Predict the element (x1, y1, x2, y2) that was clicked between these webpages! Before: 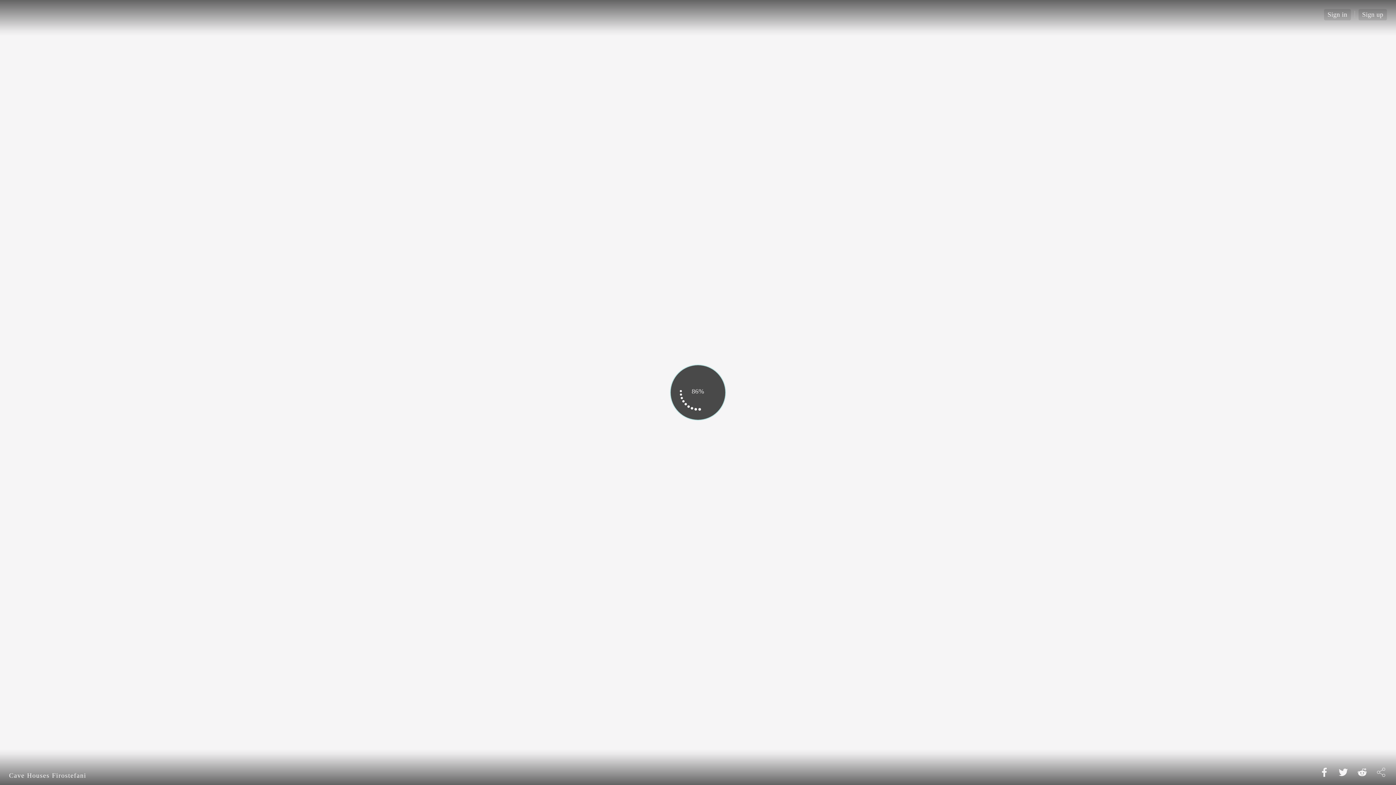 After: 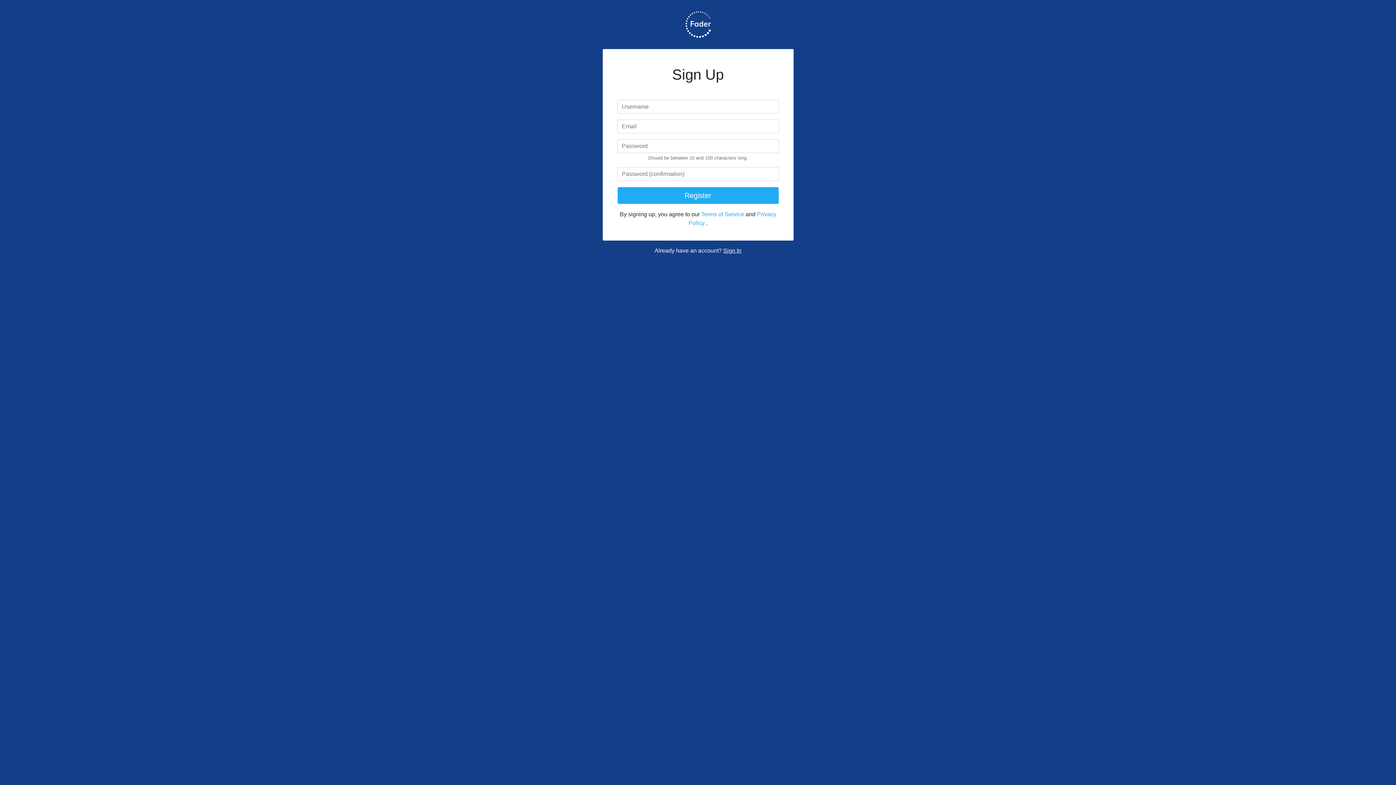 Action: label: Sign up bbox: (1358, 8, 1387, 20)